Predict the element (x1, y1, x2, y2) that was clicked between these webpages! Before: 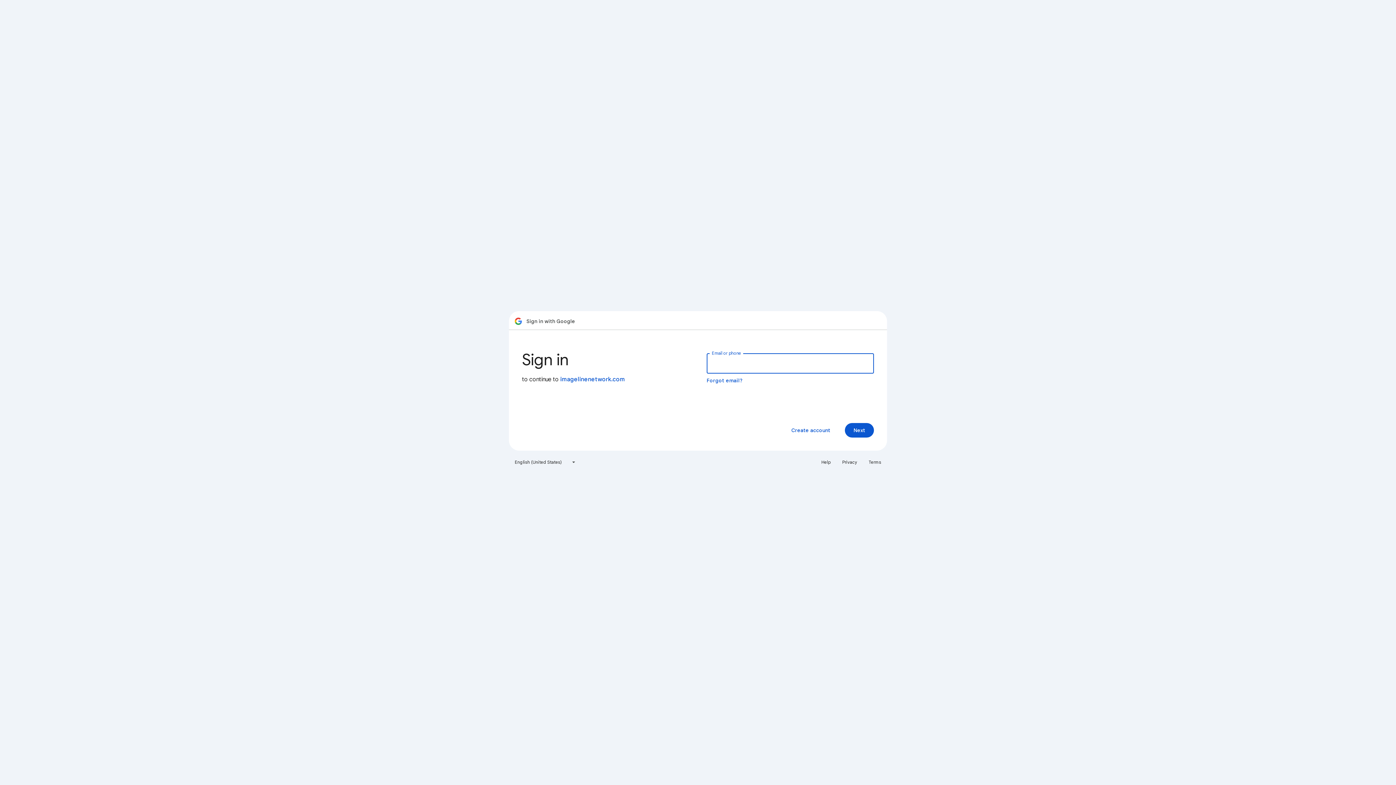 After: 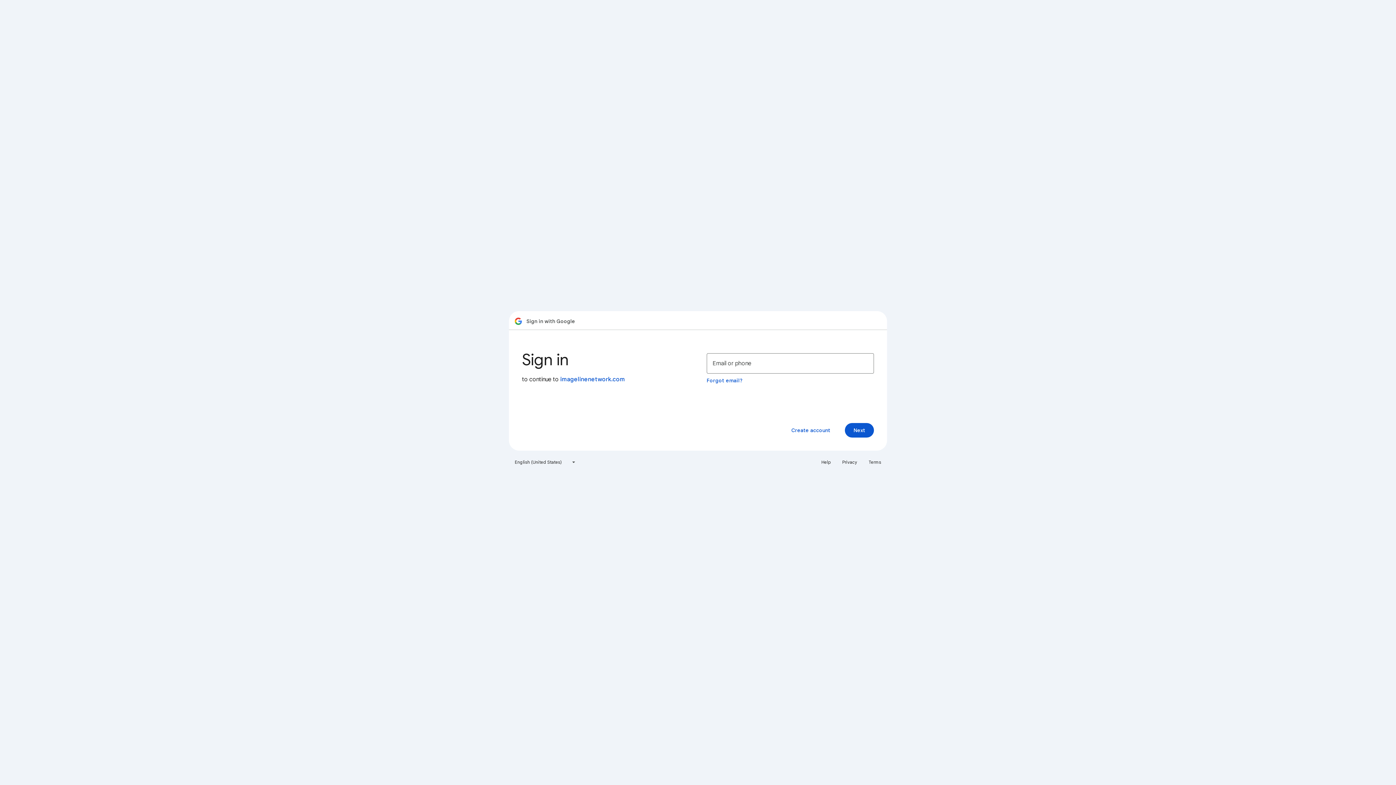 Action: bbox: (817, 456, 835, 468) label: Help